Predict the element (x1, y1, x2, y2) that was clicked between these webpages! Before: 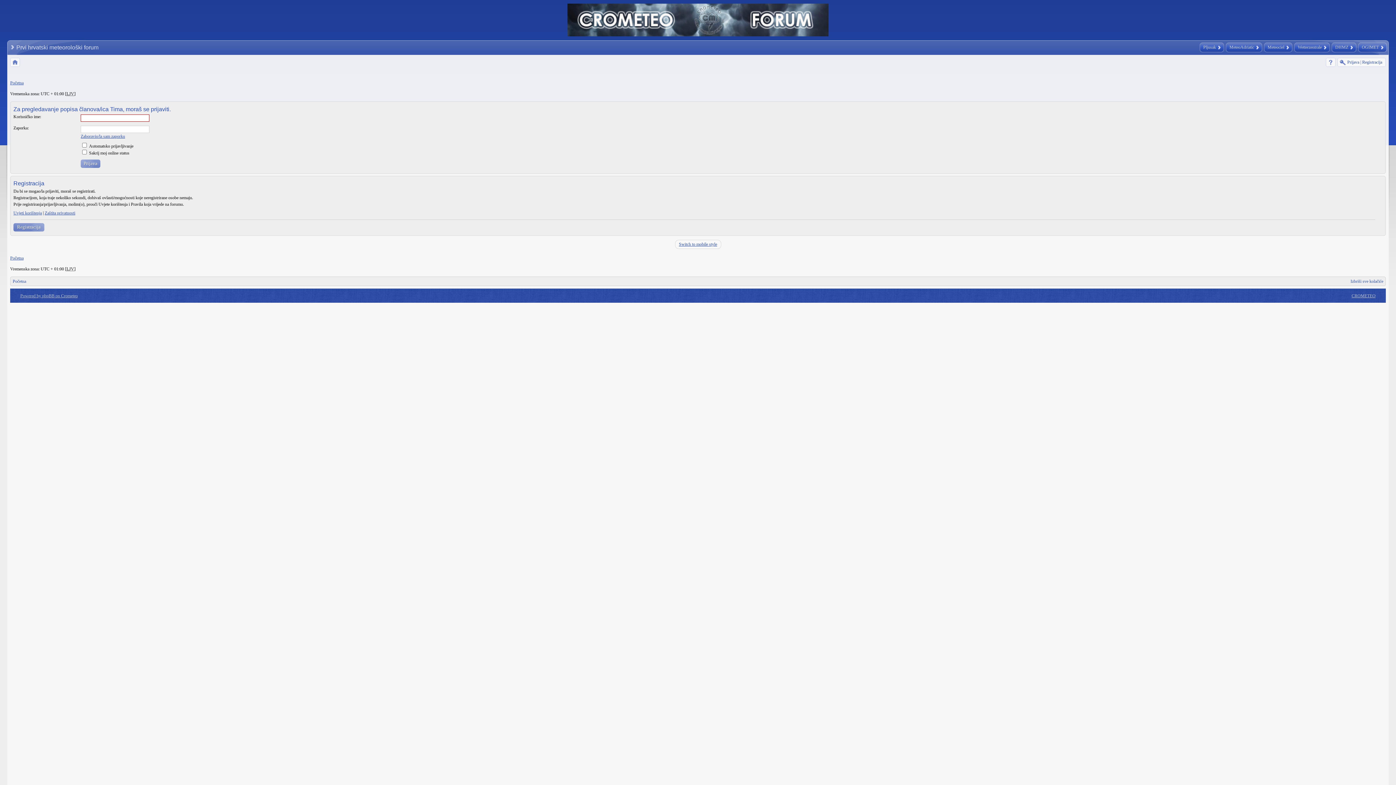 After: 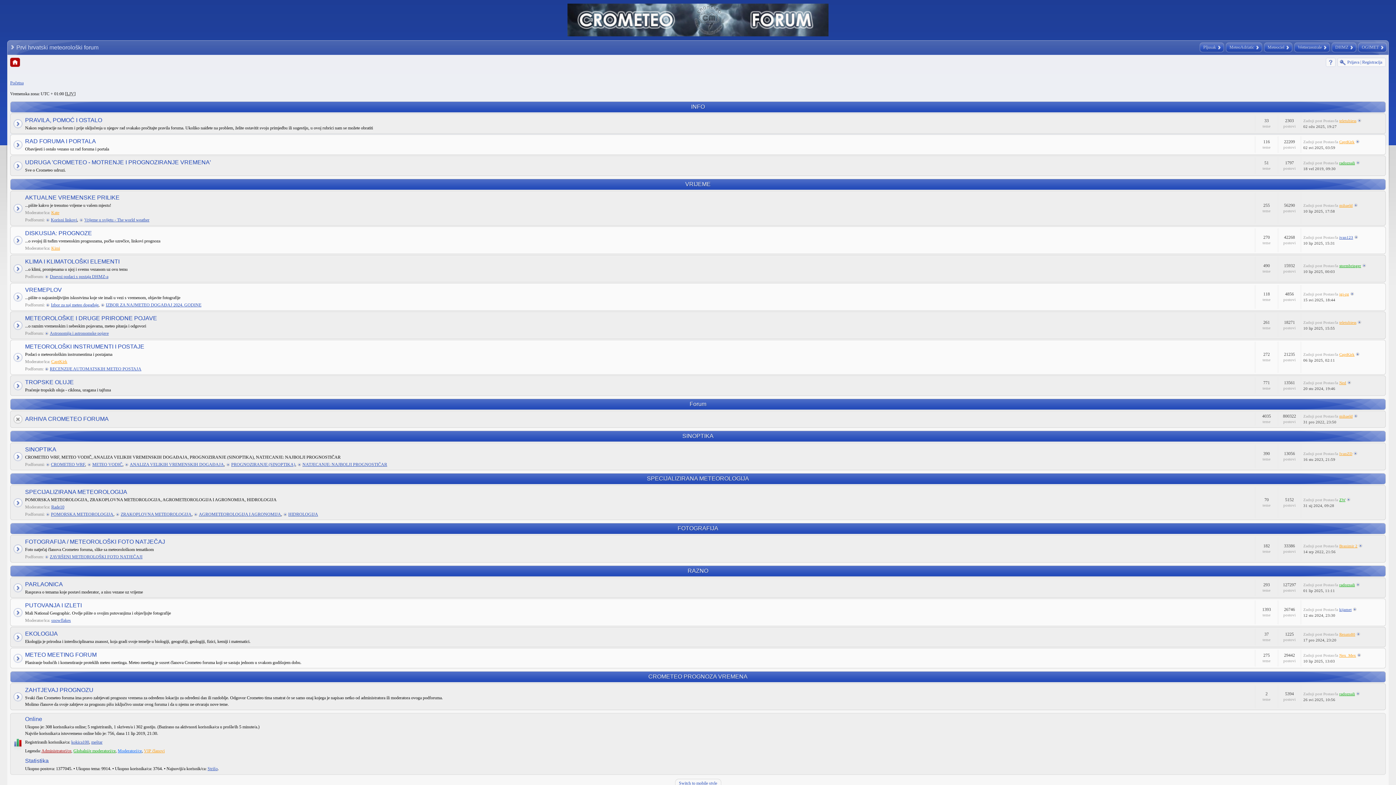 Action: bbox: (10, 80, 23, 85) label: Početna